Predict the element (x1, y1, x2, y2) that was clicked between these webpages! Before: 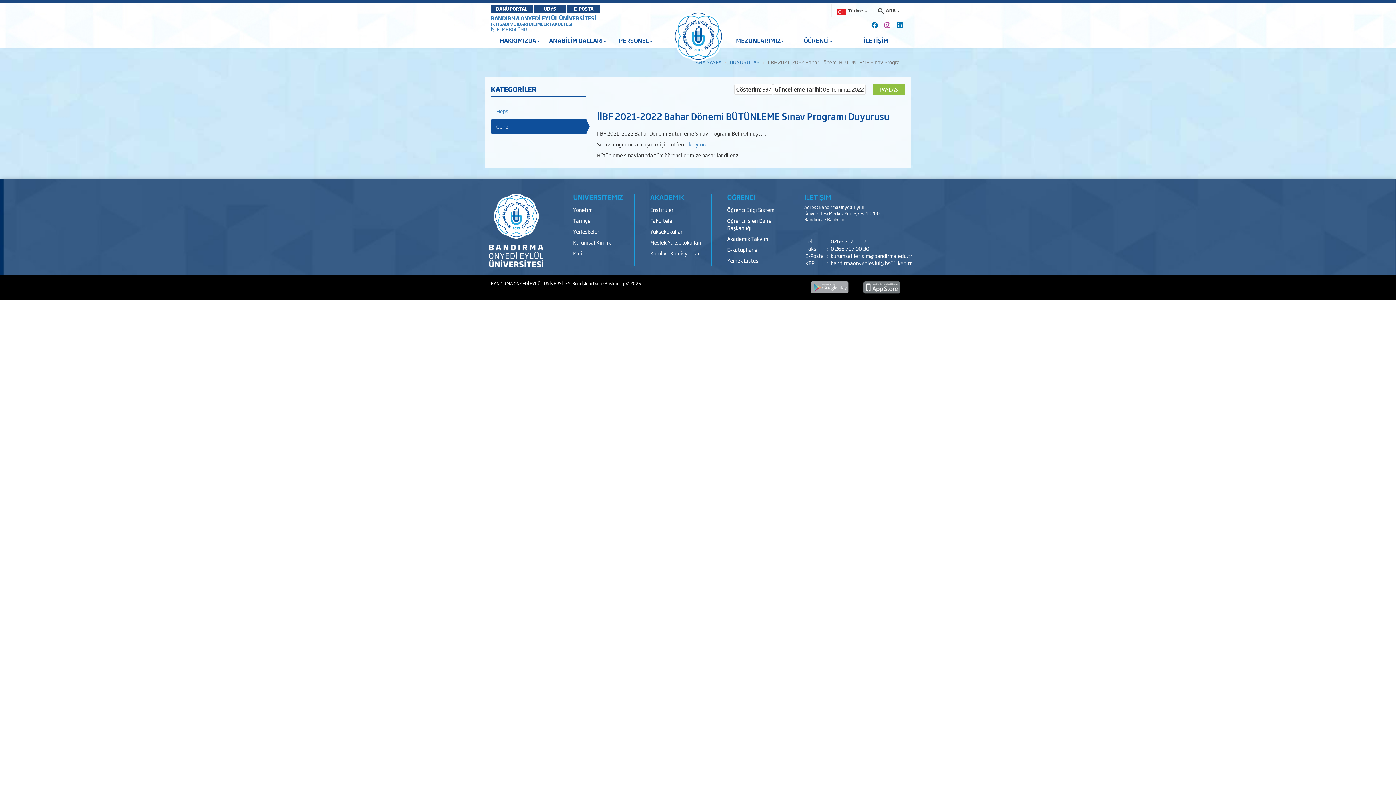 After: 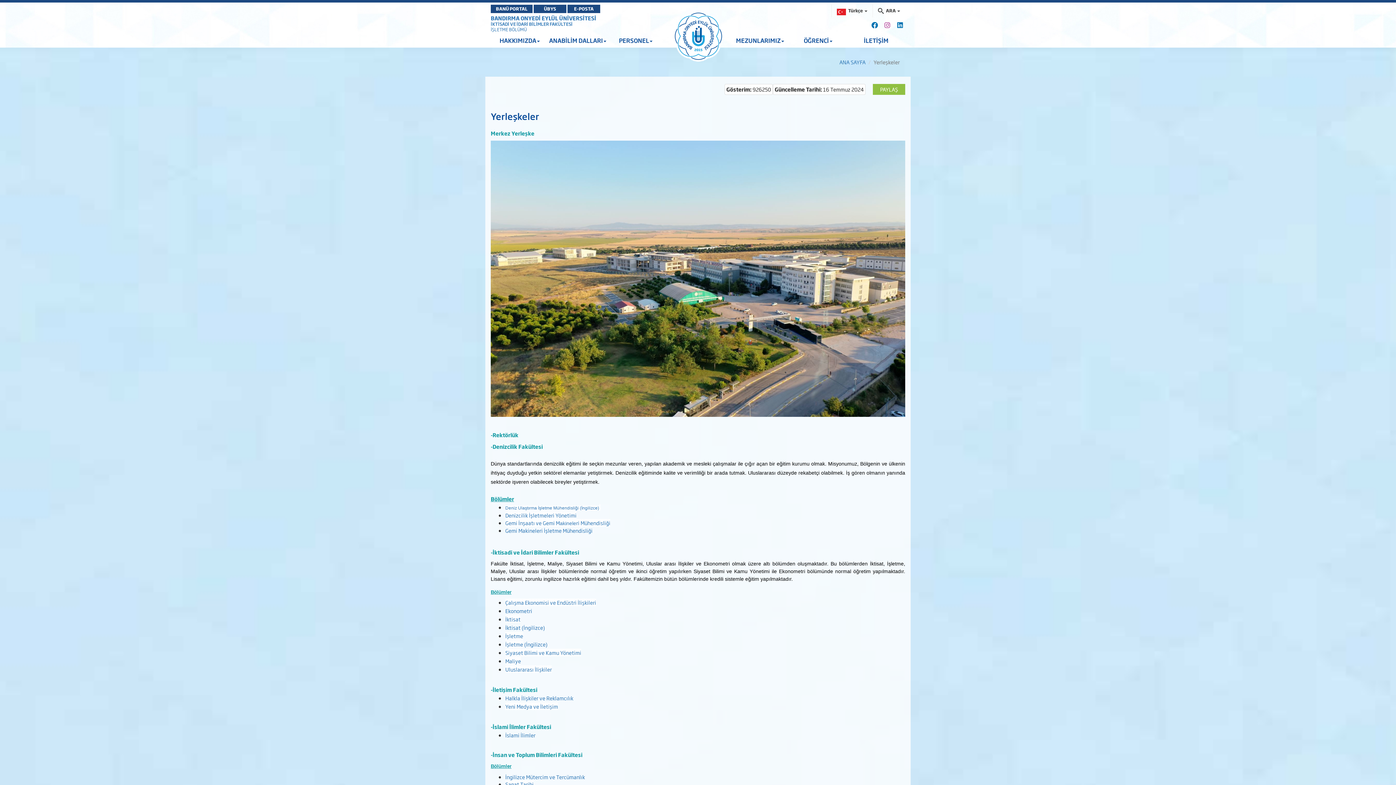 Action: label: Yerleşkeler bbox: (573, 226, 634, 237)